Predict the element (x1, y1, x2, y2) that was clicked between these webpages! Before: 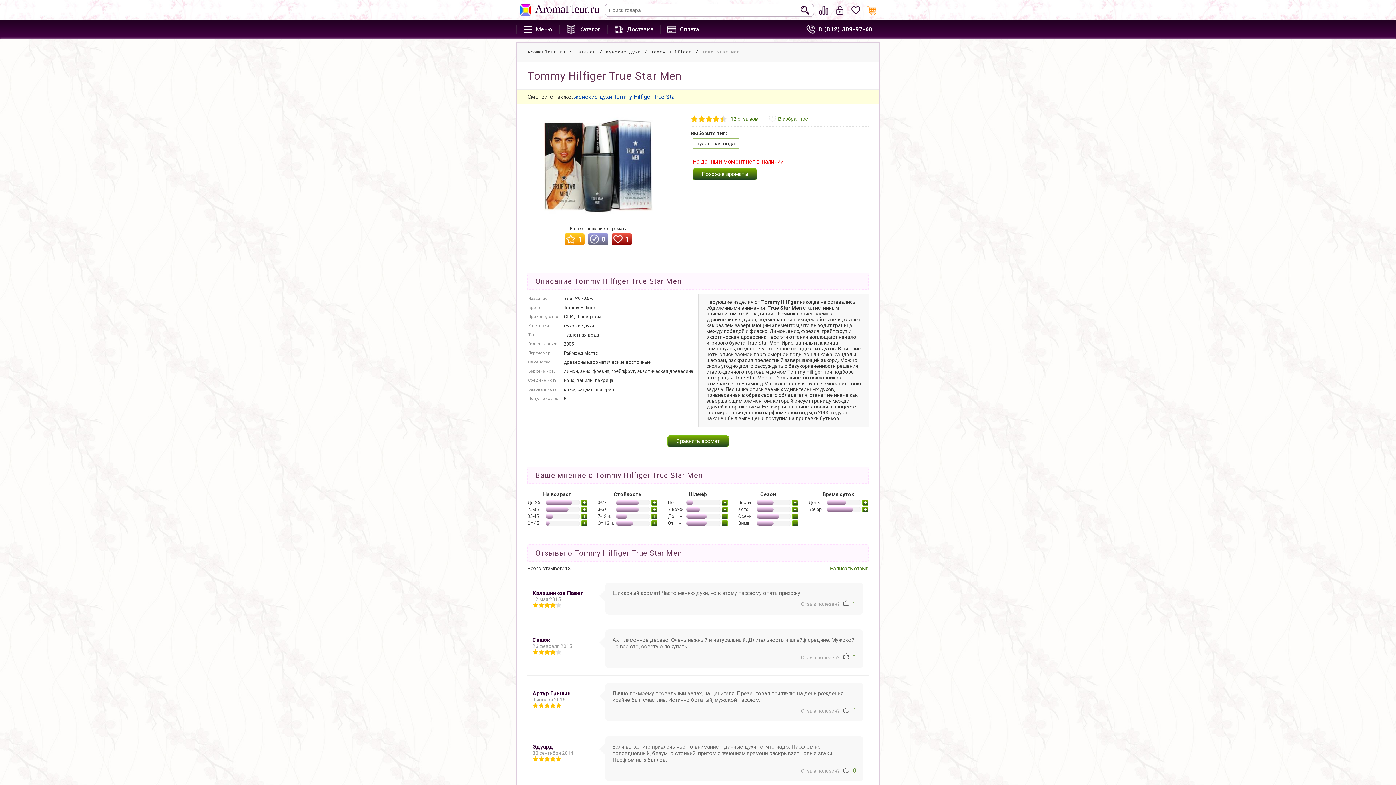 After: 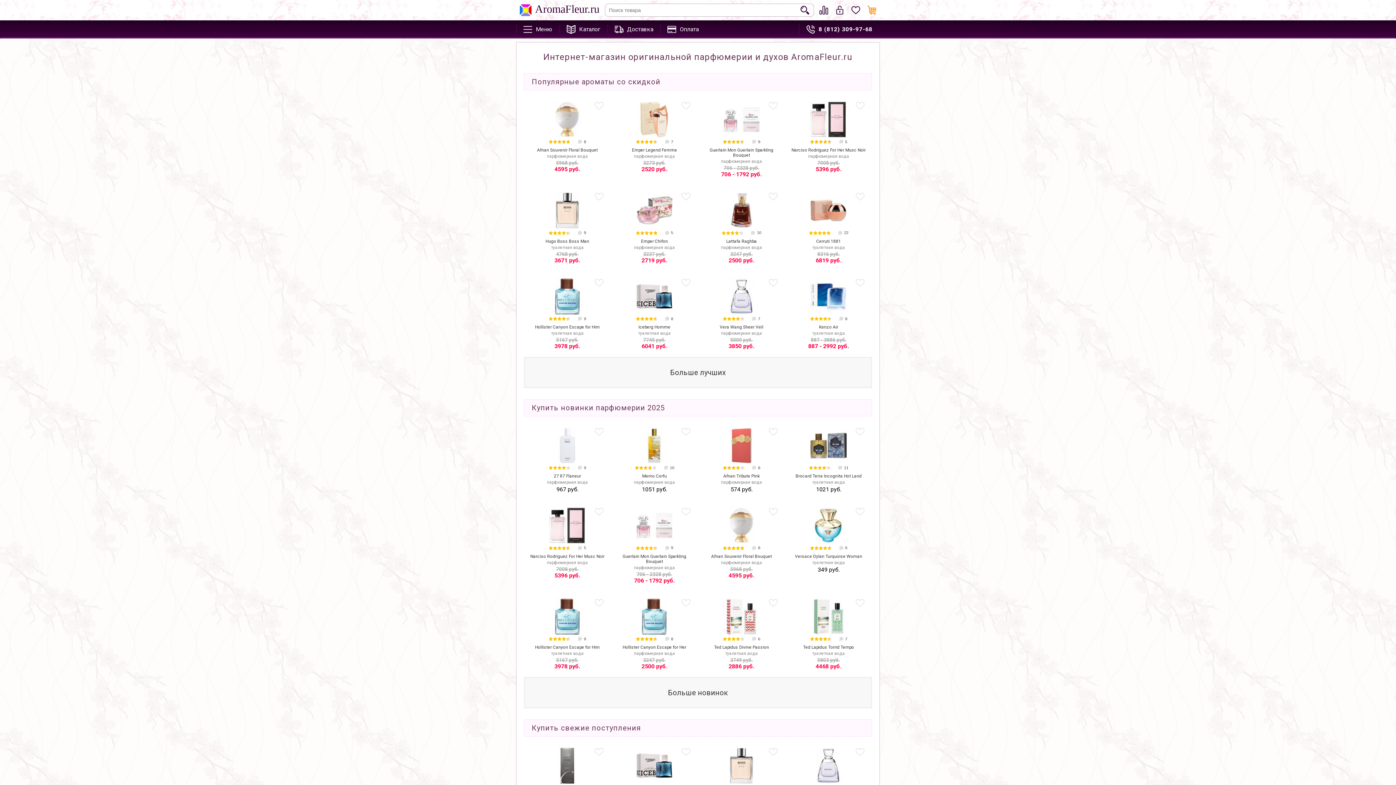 Action: bbox: (527, 49, 575, 54) label: AromaFleur.ru